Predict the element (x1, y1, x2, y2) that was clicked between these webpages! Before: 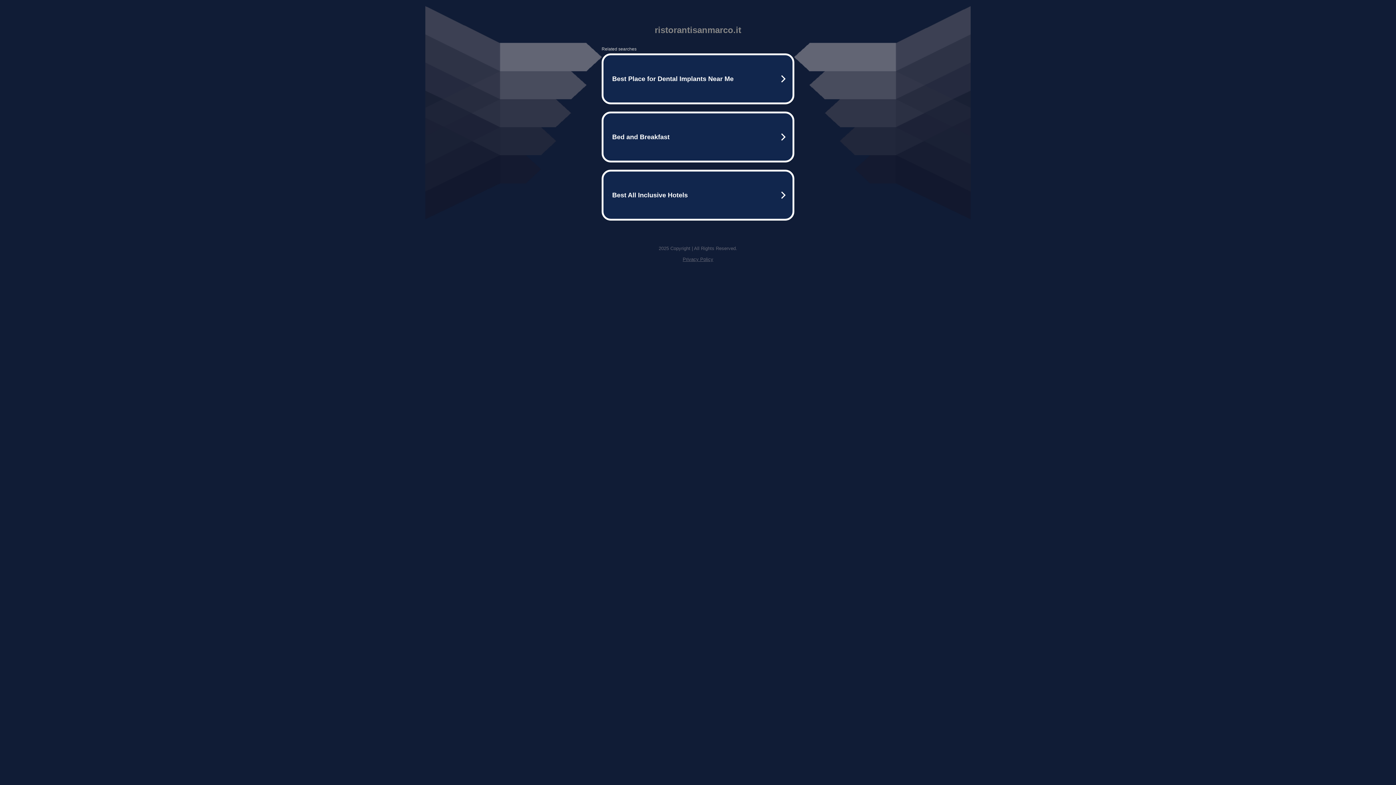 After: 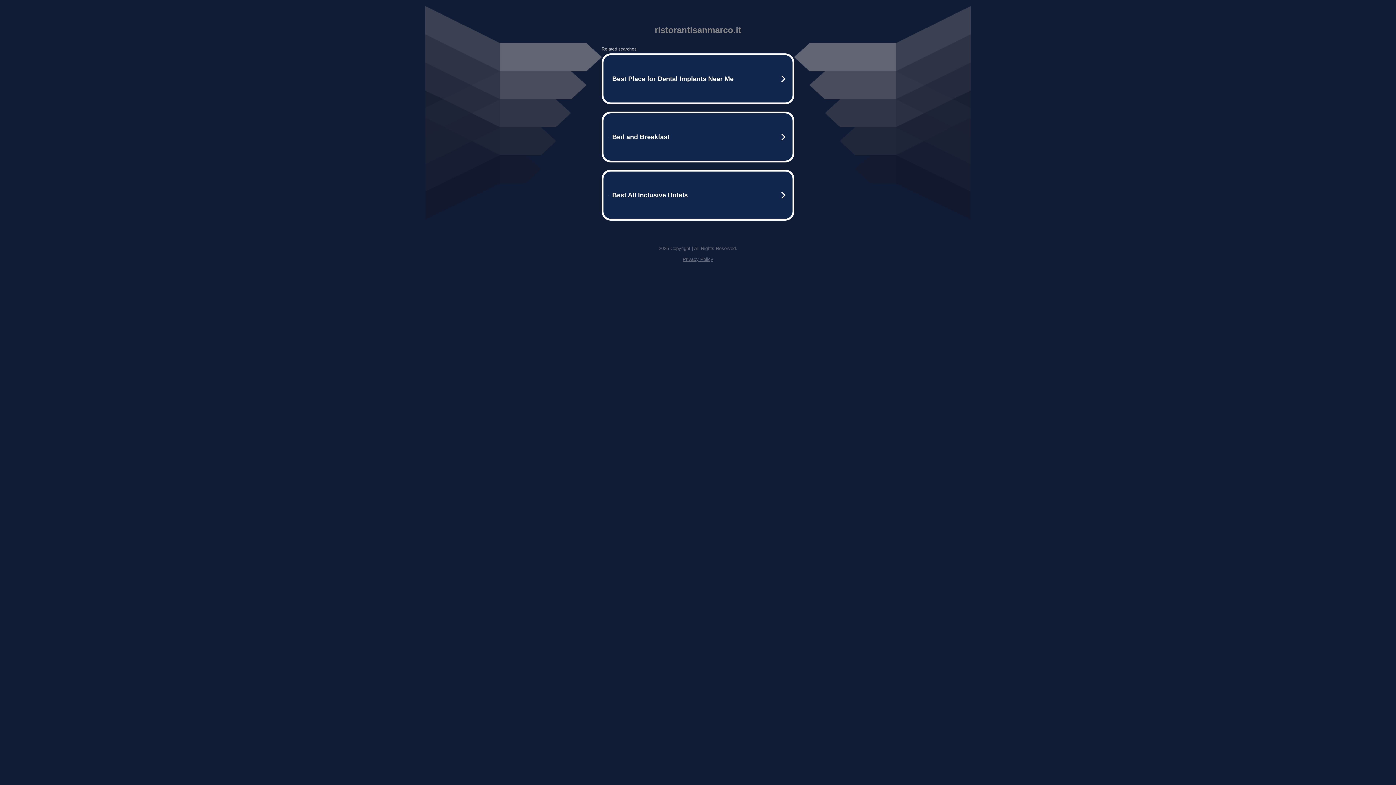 Action: label: Privacy Policy bbox: (682, 256, 713, 262)